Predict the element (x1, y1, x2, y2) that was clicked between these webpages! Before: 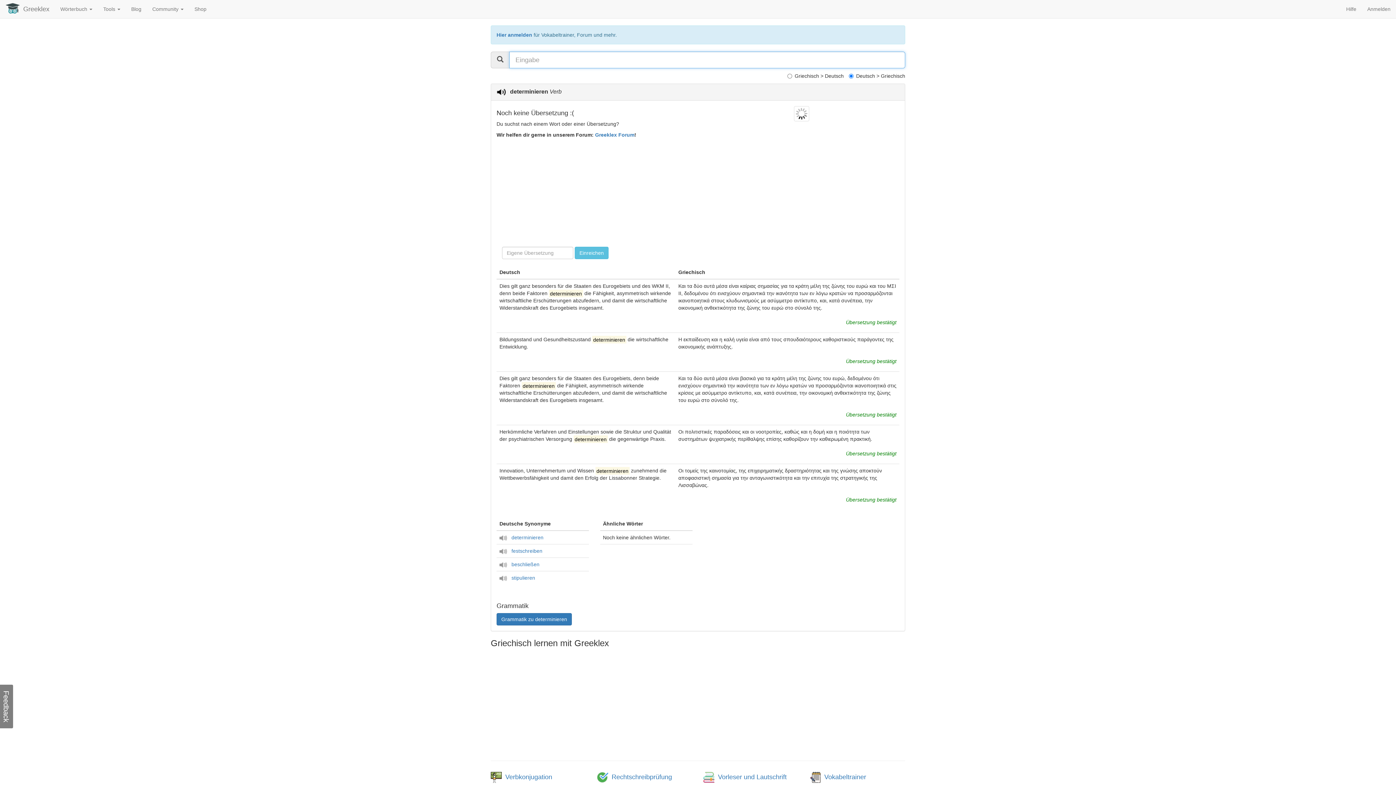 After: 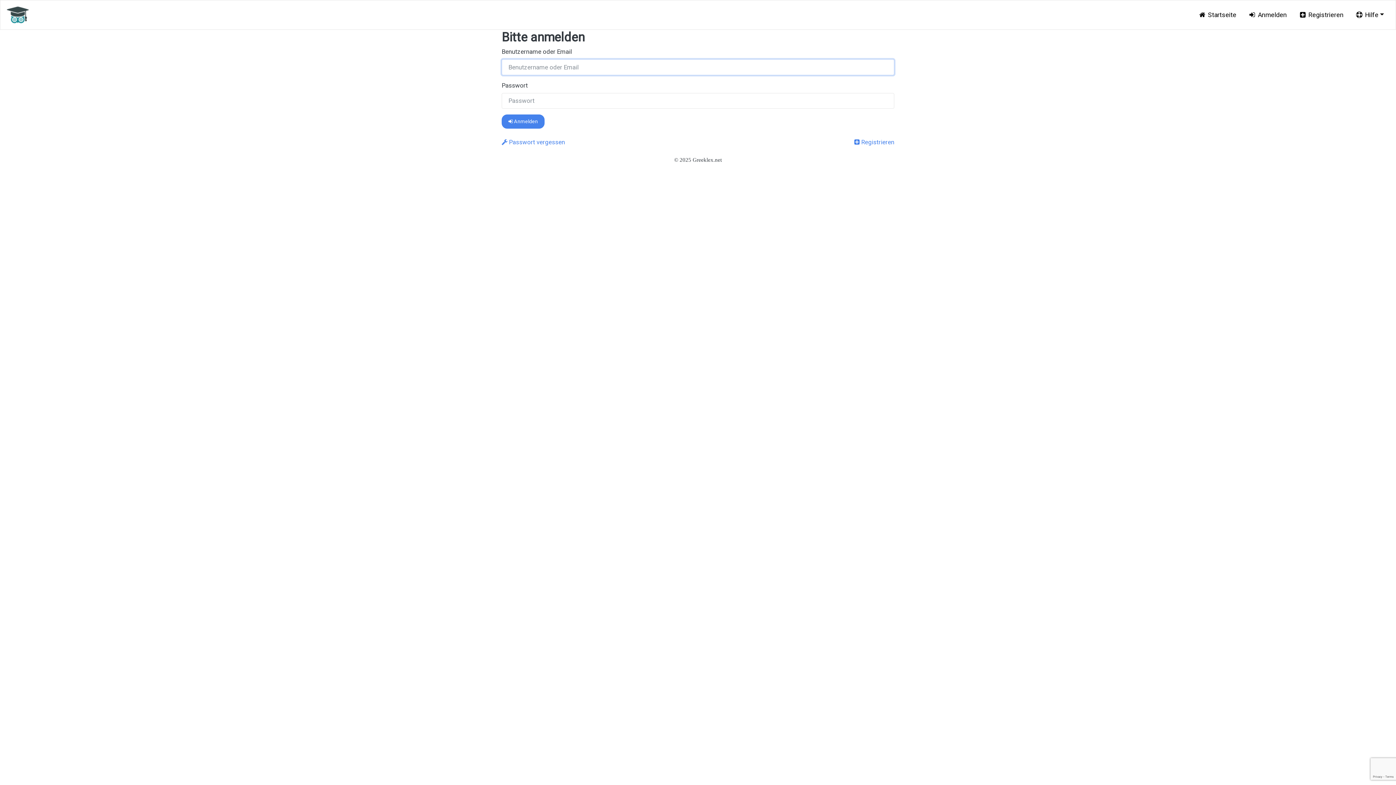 Action: label: Anmelden bbox: (1362, 0, 1396, 18)